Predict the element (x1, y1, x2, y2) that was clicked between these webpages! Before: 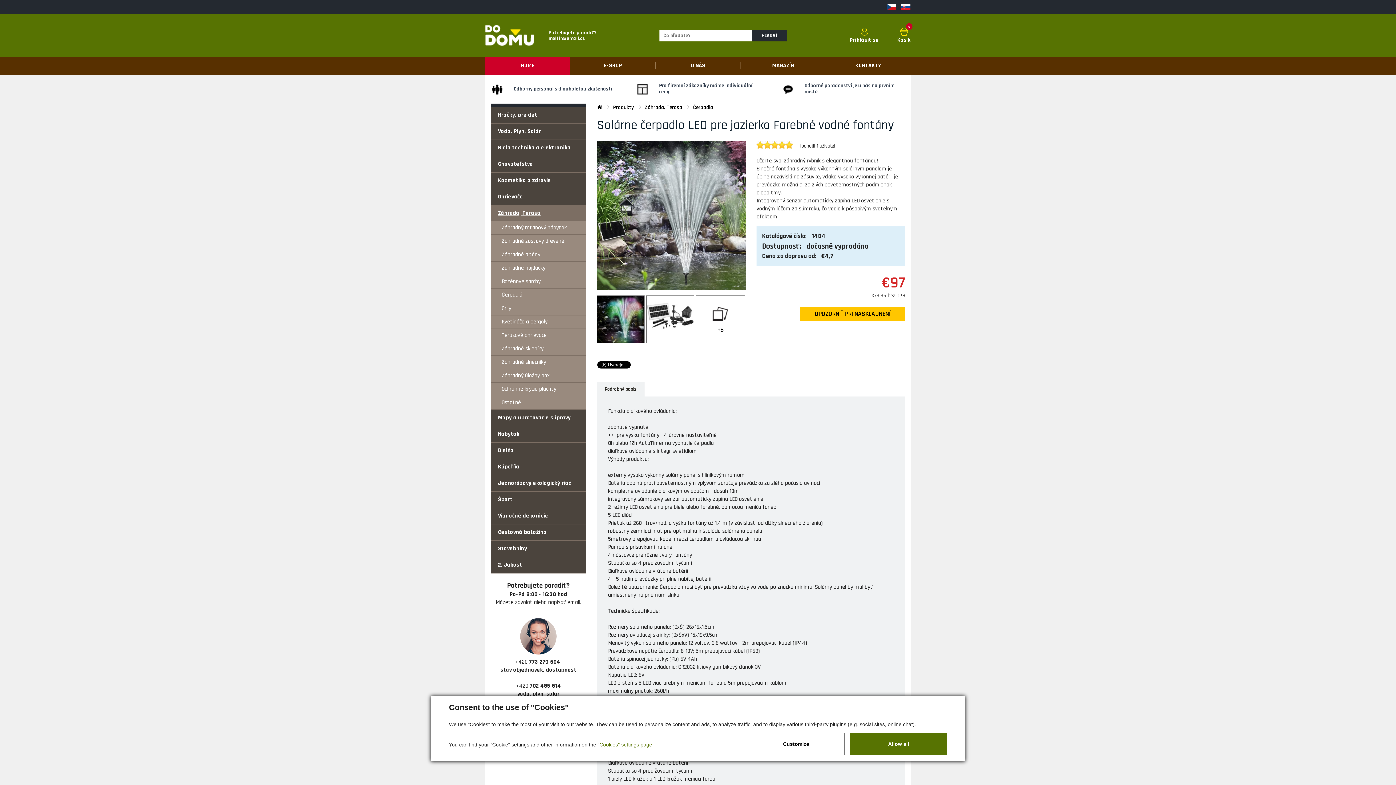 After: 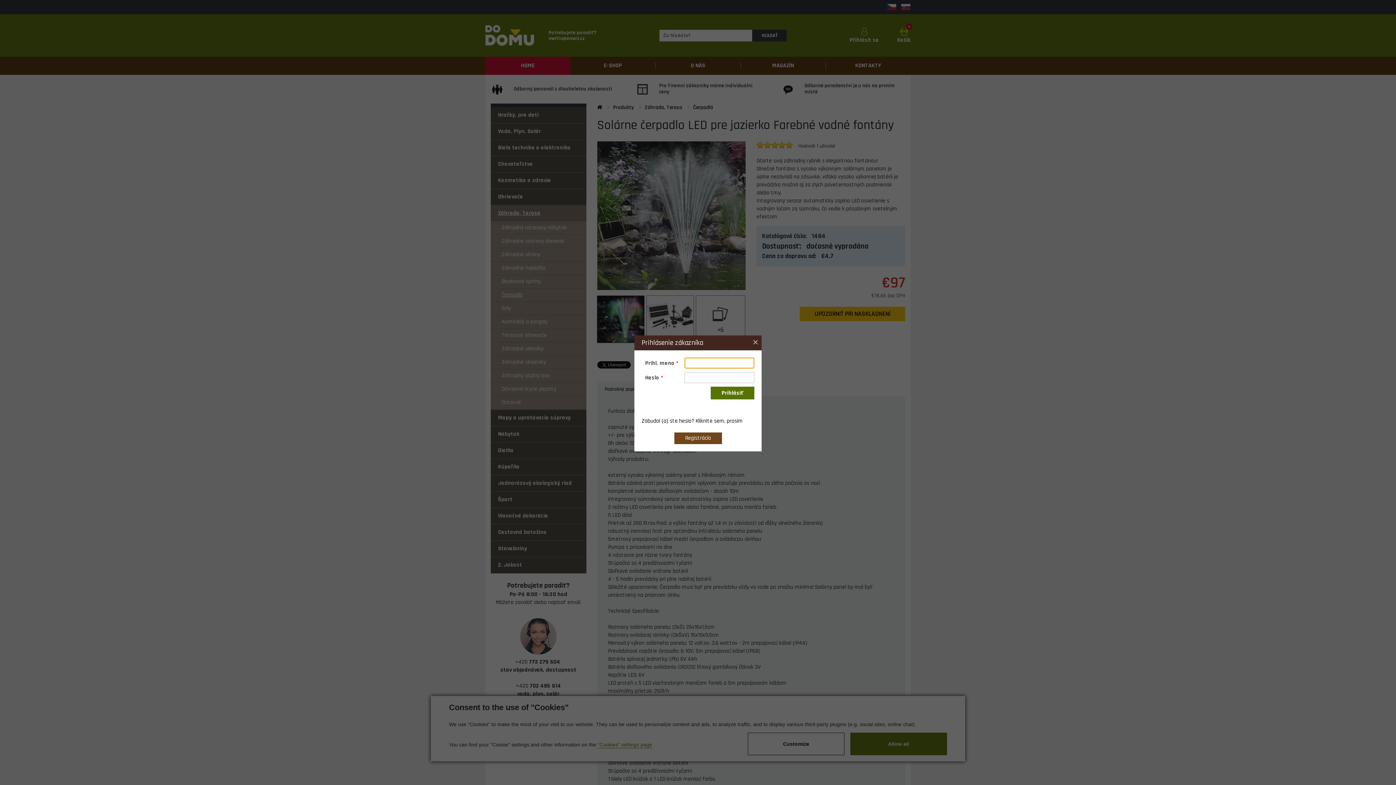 Action: label: Přihlásit se bbox: (849, 27, 879, 43)